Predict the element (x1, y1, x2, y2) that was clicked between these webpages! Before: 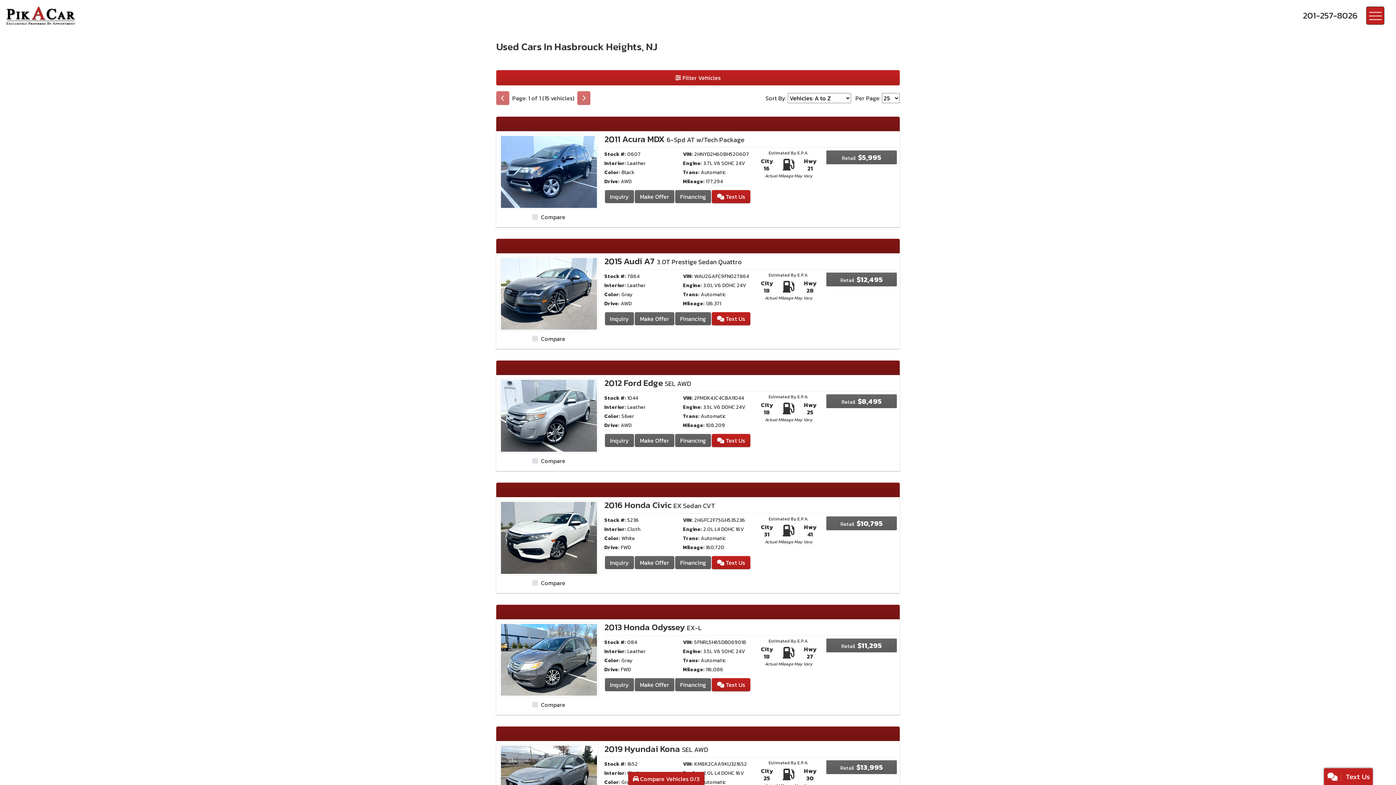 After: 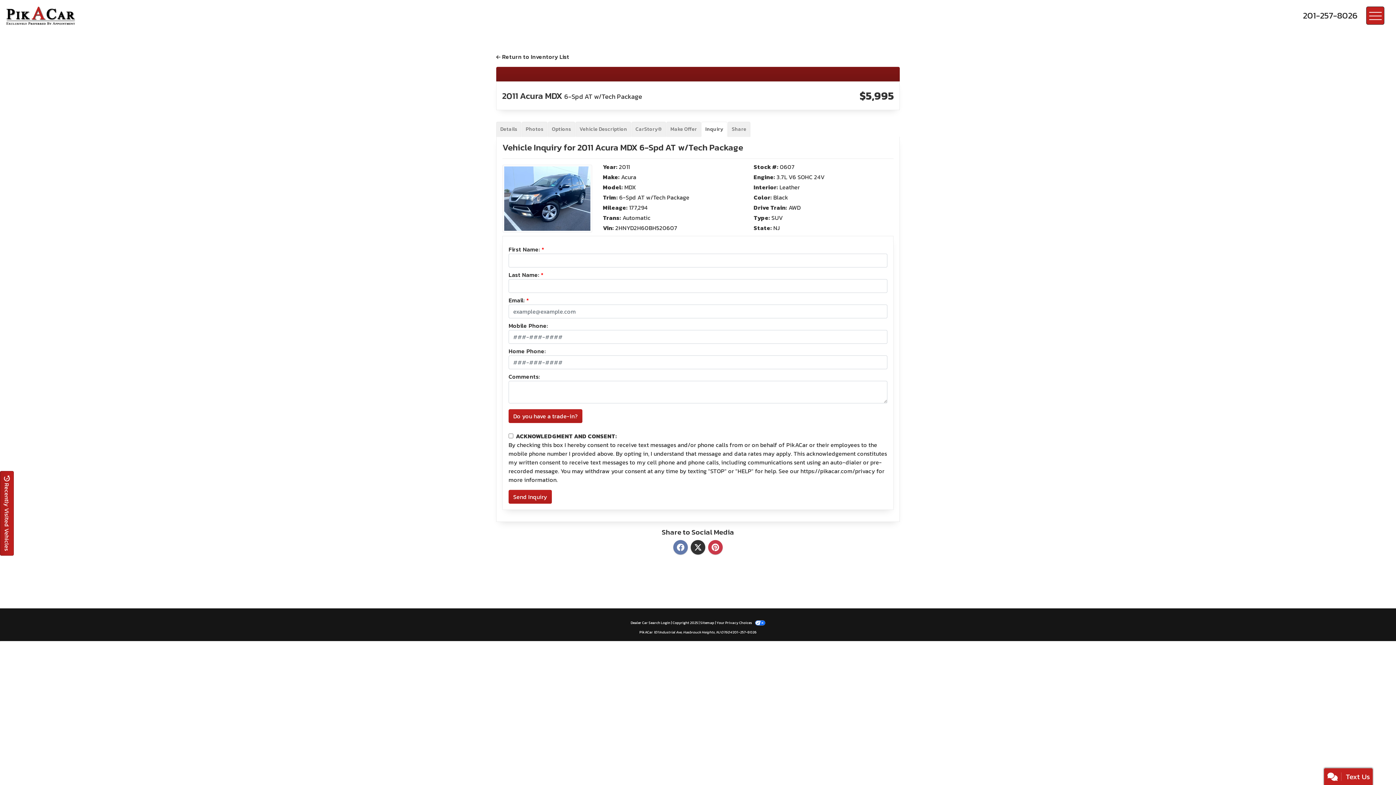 Action: label: 2011 Acura MDX 6-Spd AT w/Tech Package bbox: (604, 190, 634, 203)